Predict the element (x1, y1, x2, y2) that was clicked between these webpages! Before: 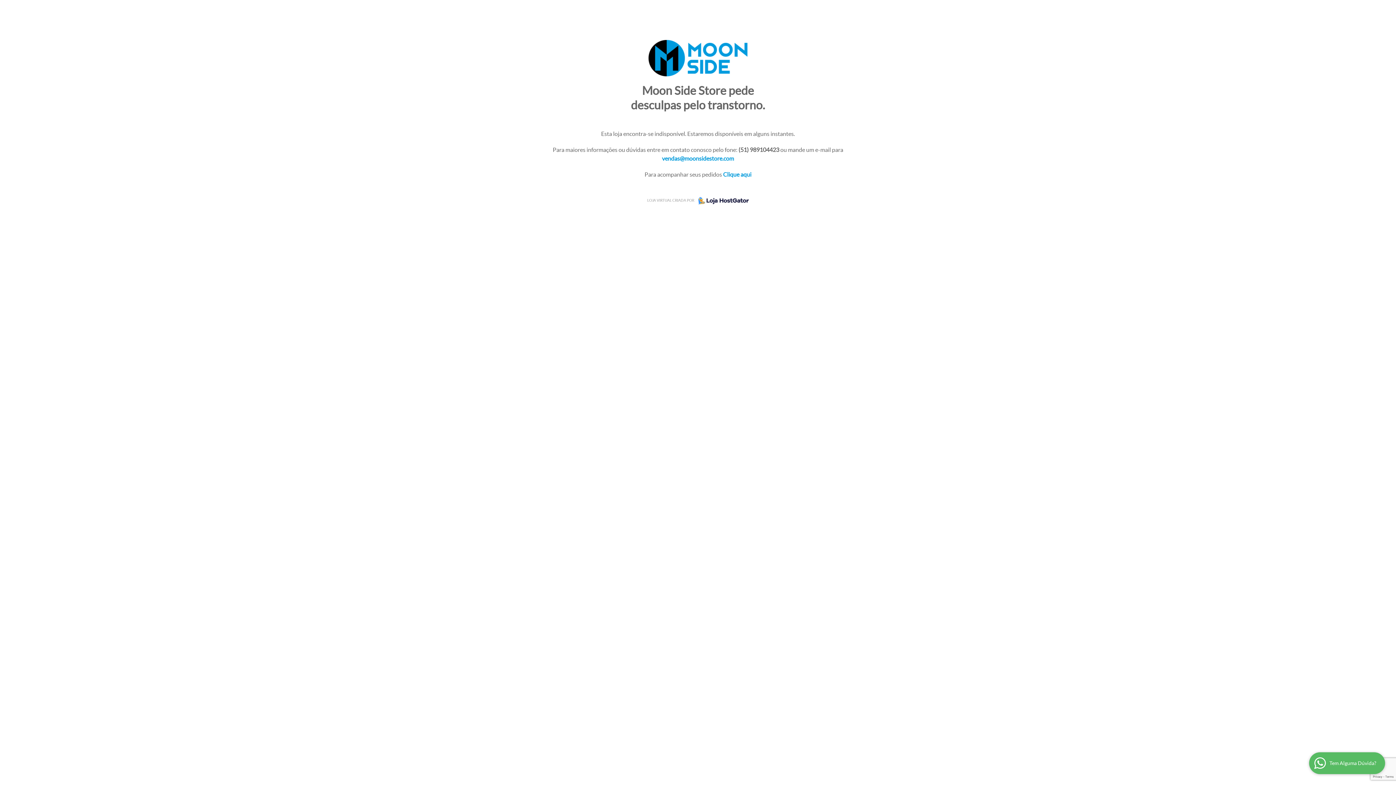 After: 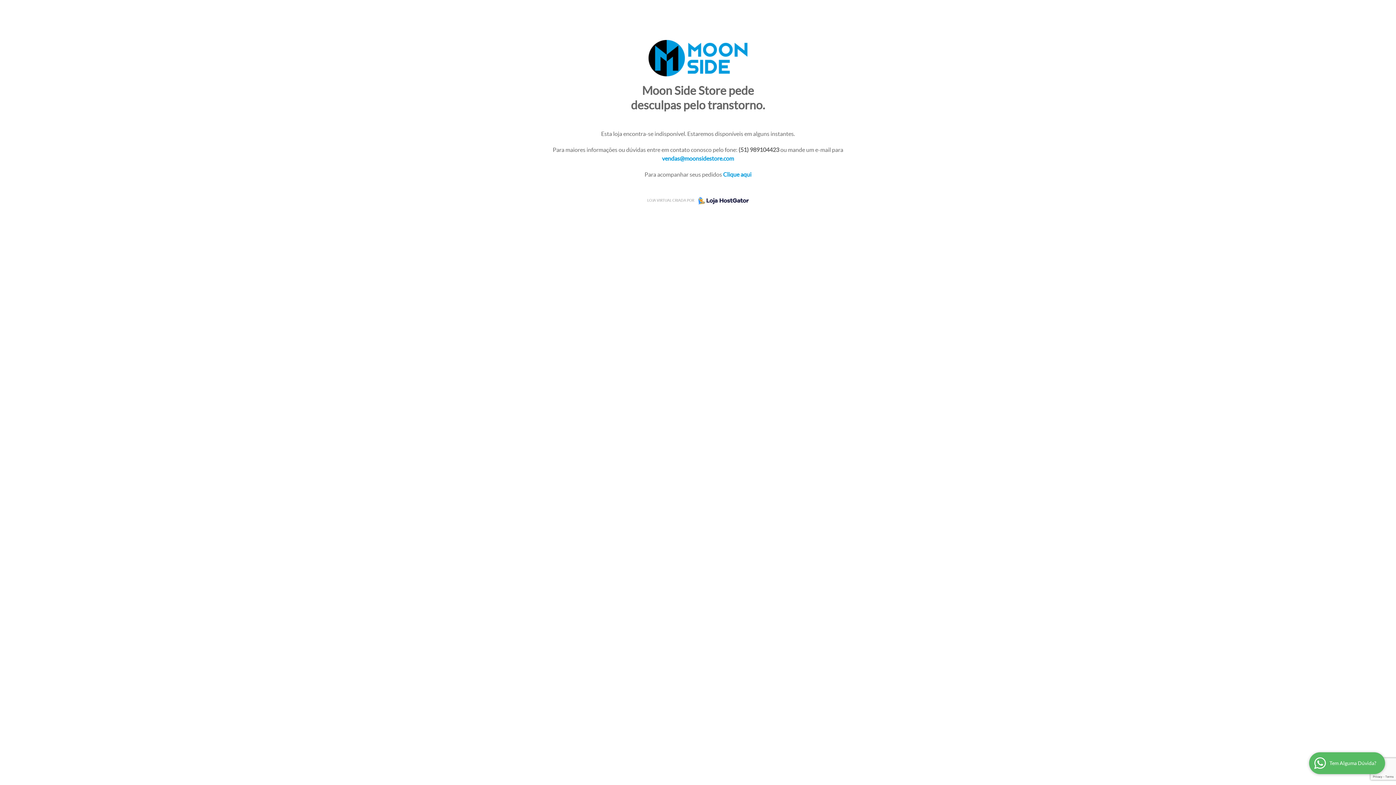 Action: bbox: (694, 197, 748, 204)